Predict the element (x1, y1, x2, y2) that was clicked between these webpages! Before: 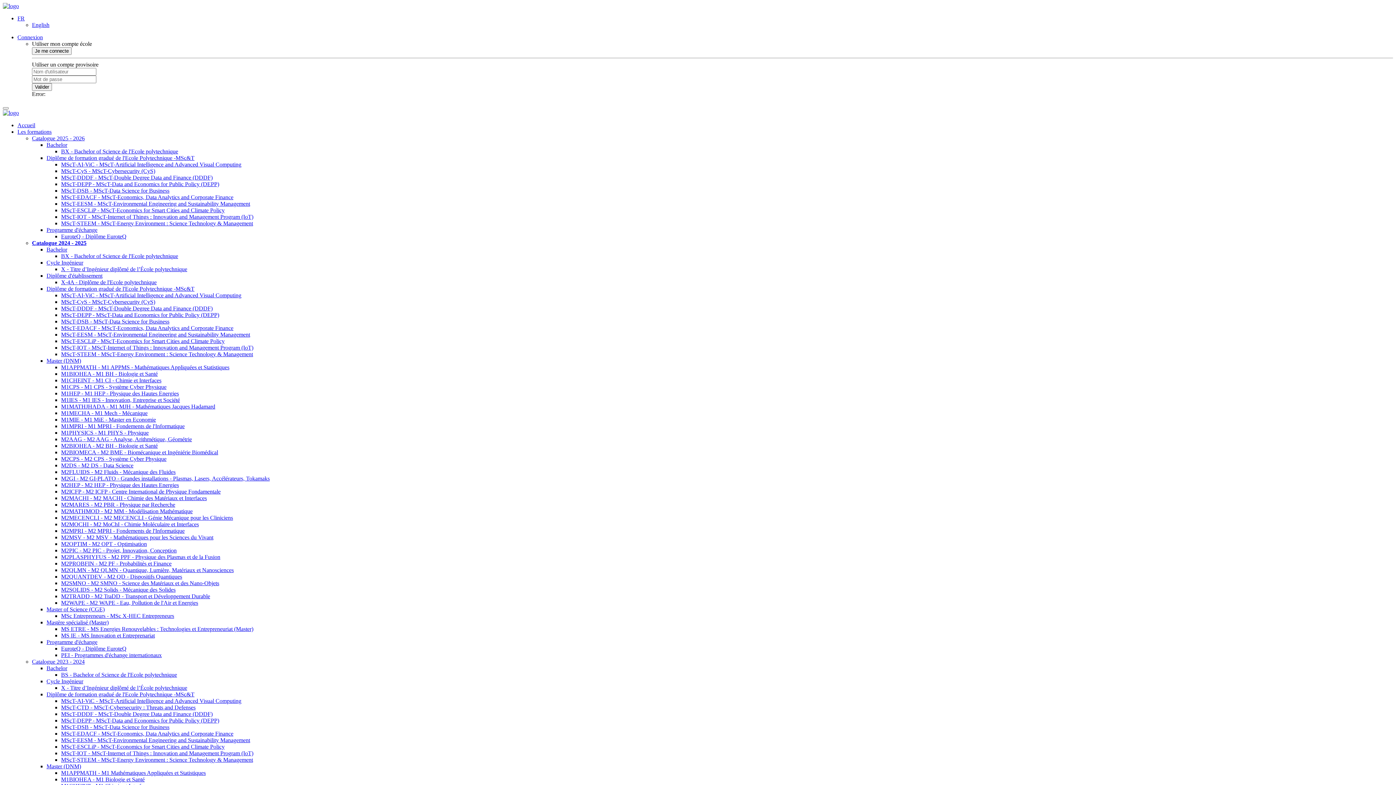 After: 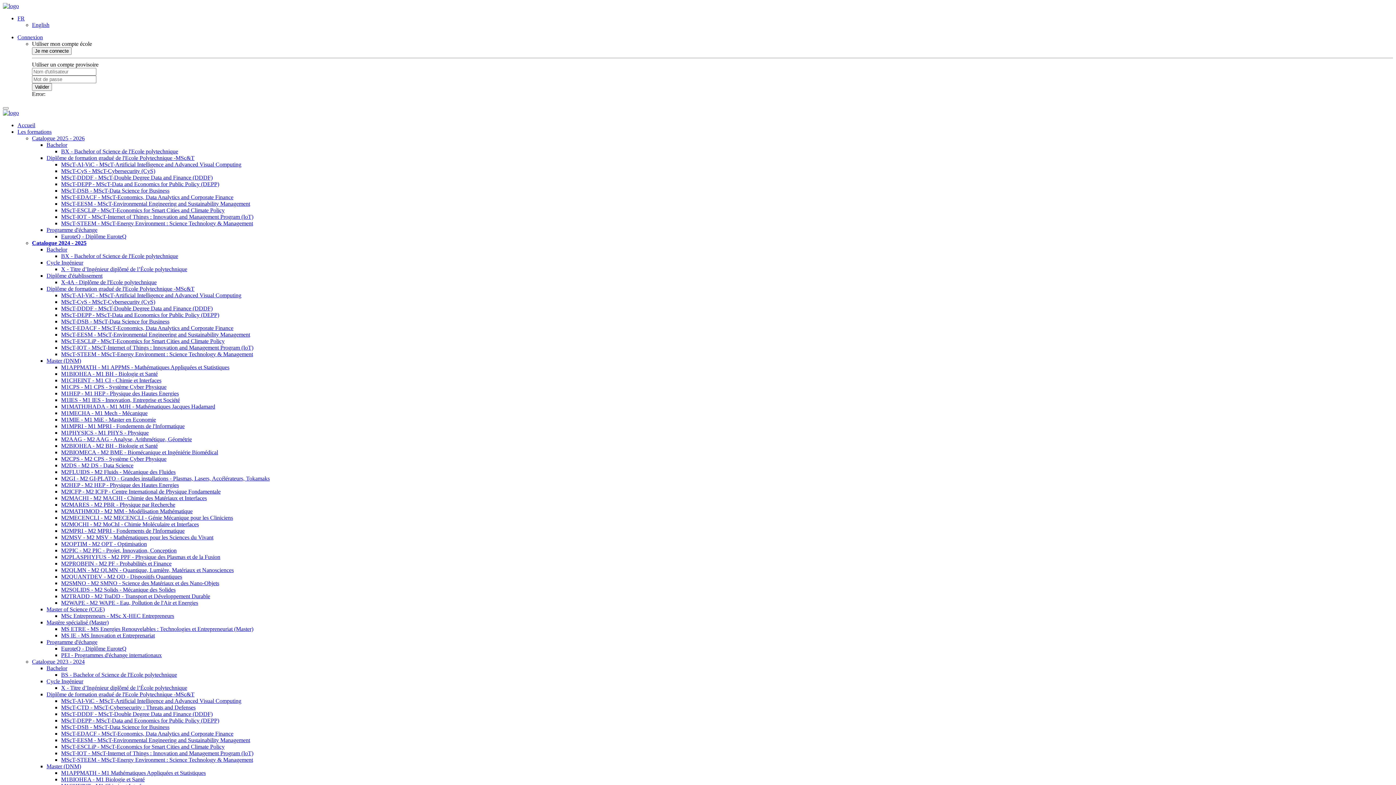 Action: bbox: (61, 724, 169, 730) label: MScT-DSB - MScT-Data Science for Business